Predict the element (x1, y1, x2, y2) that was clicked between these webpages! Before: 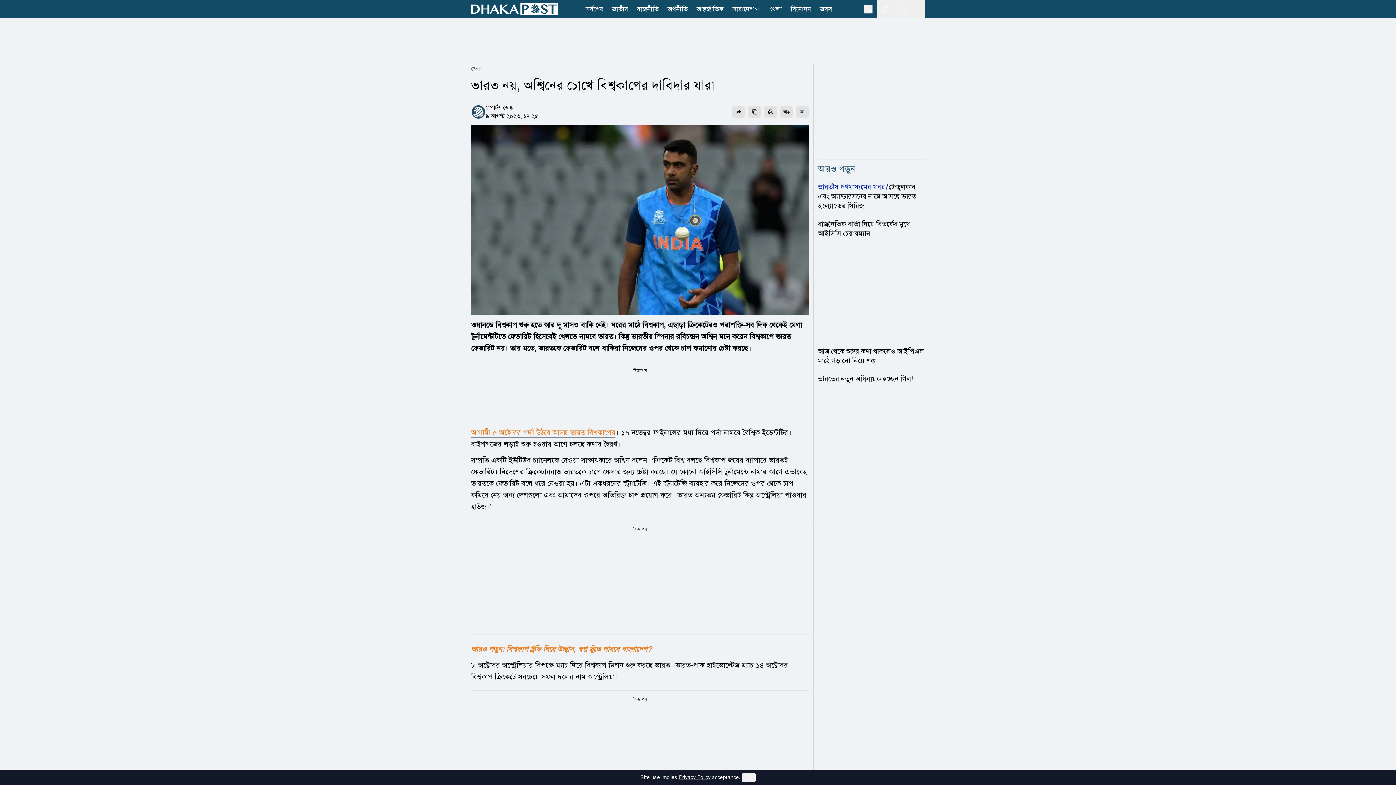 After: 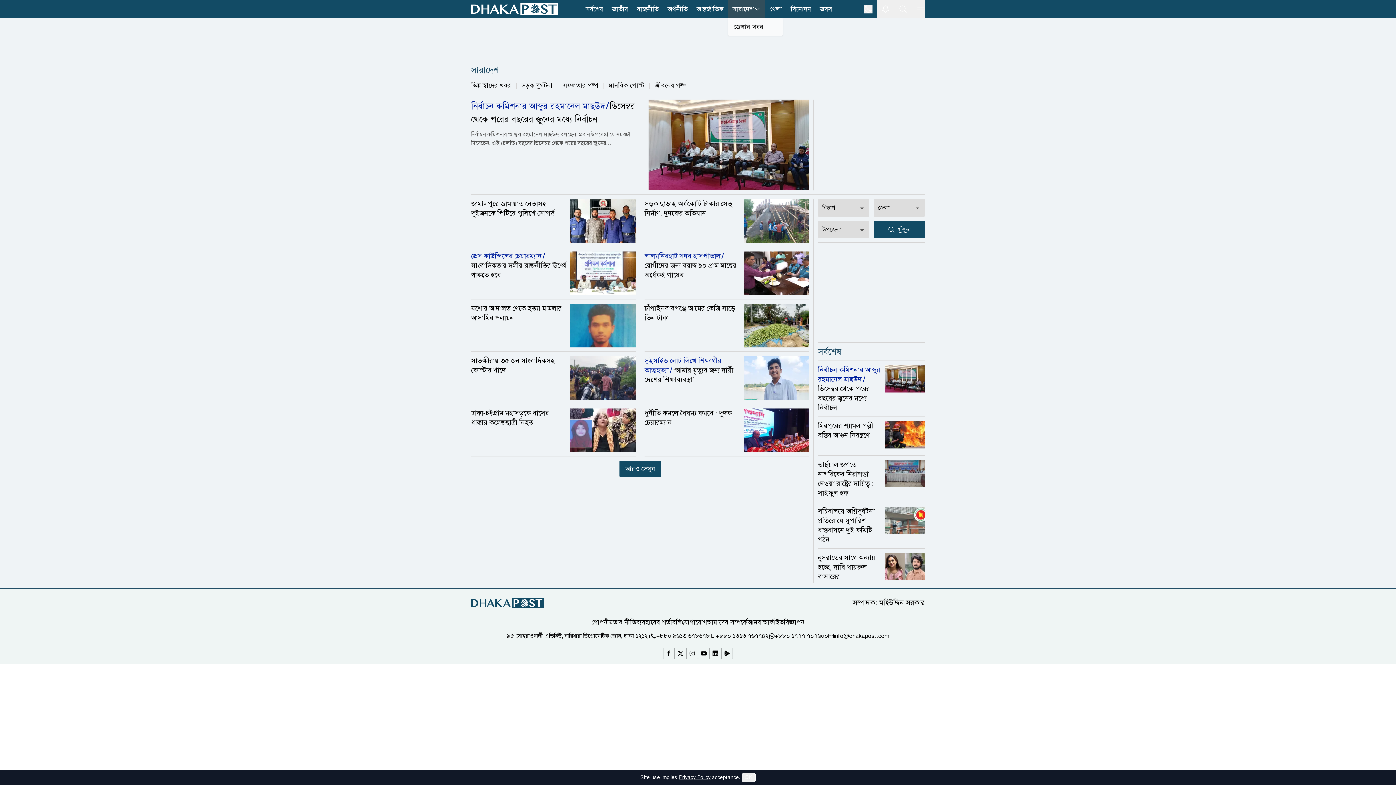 Action: label: সারাদেশ bbox: (728, 0, 765, 18)